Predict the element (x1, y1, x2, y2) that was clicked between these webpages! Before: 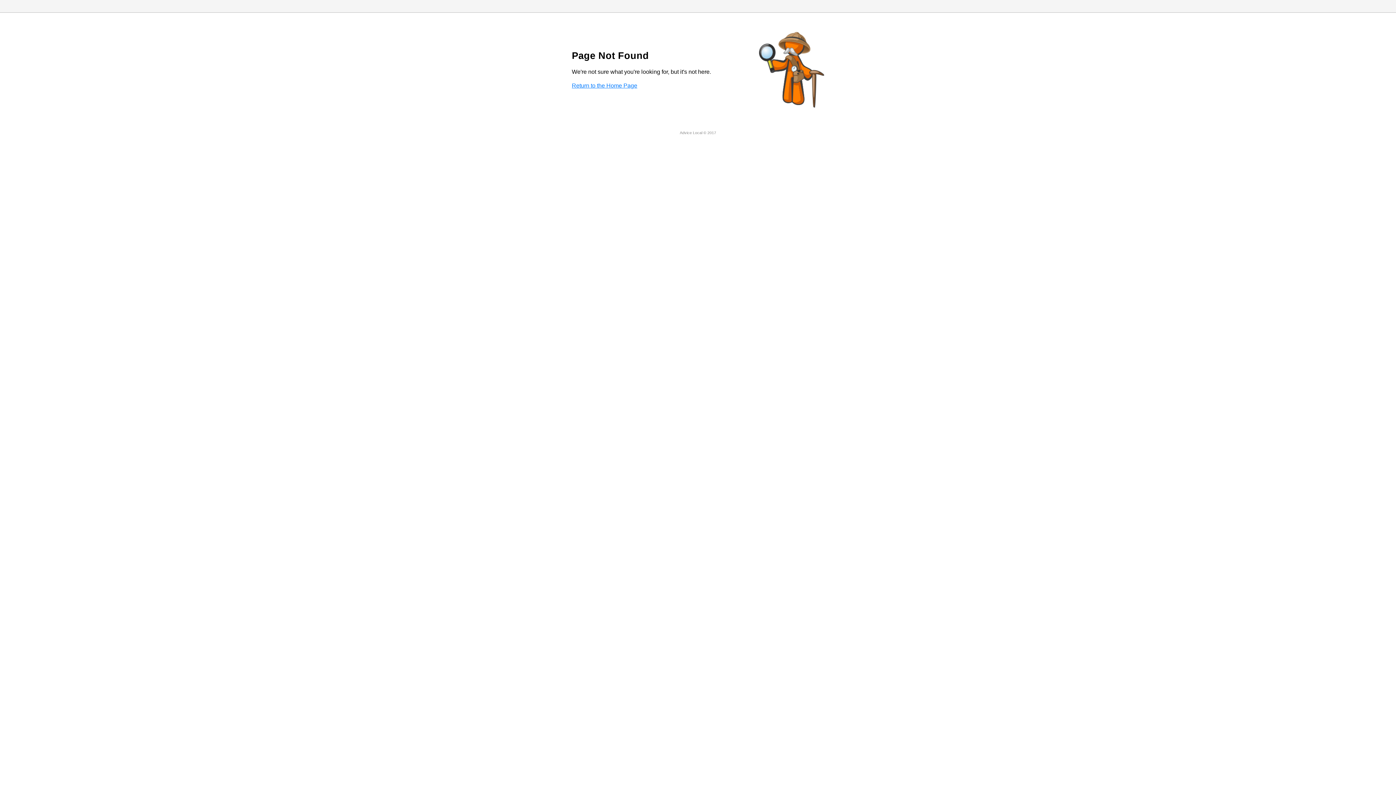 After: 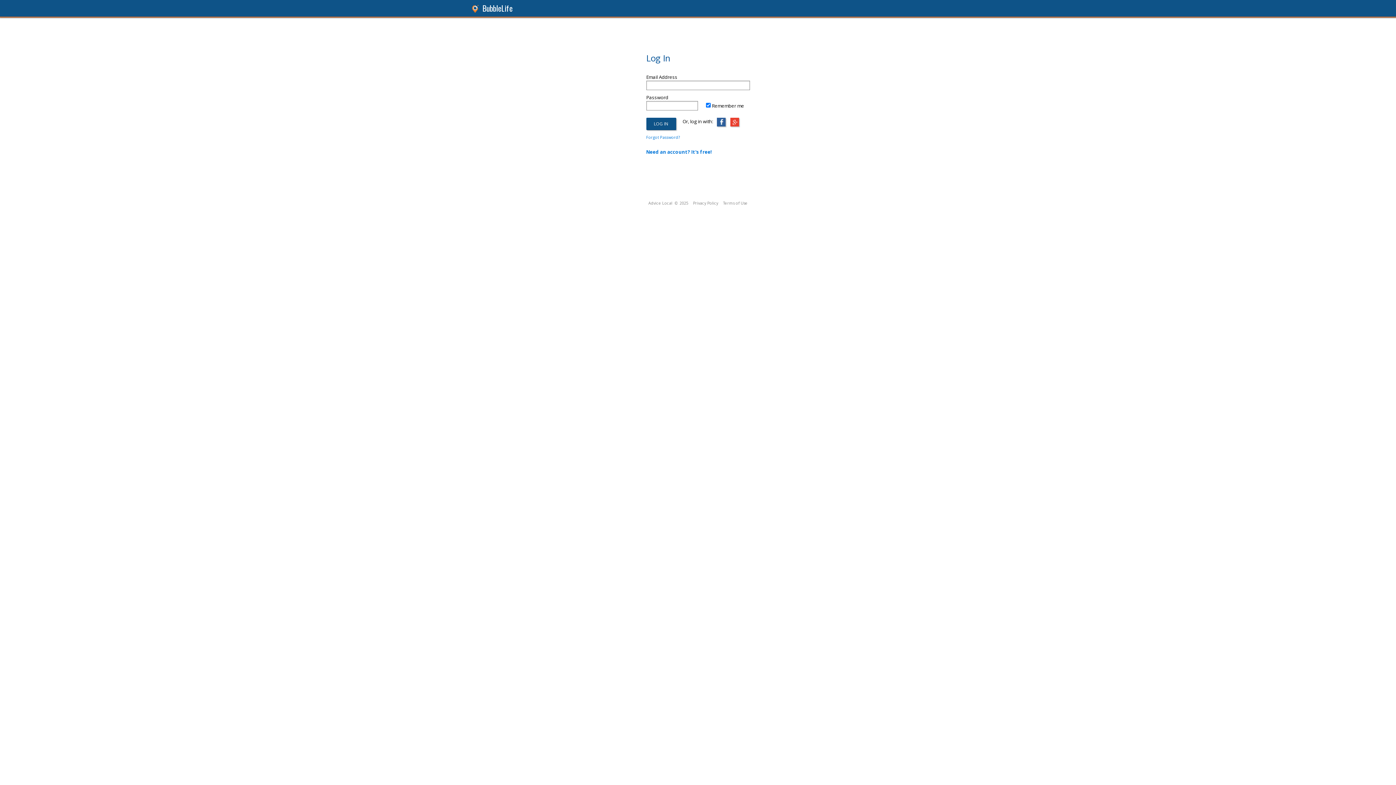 Action: bbox: (572, 82, 637, 88) label: Return to the Home Page